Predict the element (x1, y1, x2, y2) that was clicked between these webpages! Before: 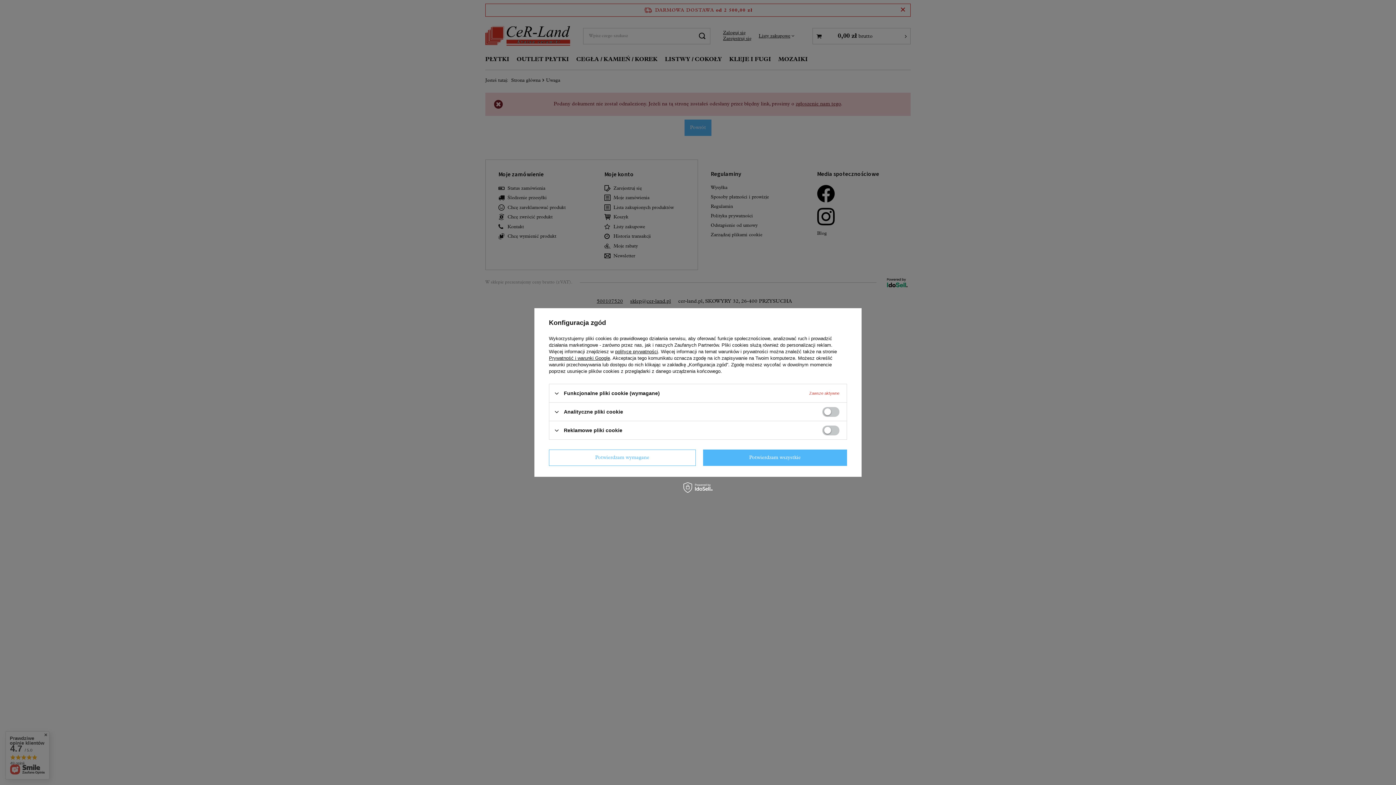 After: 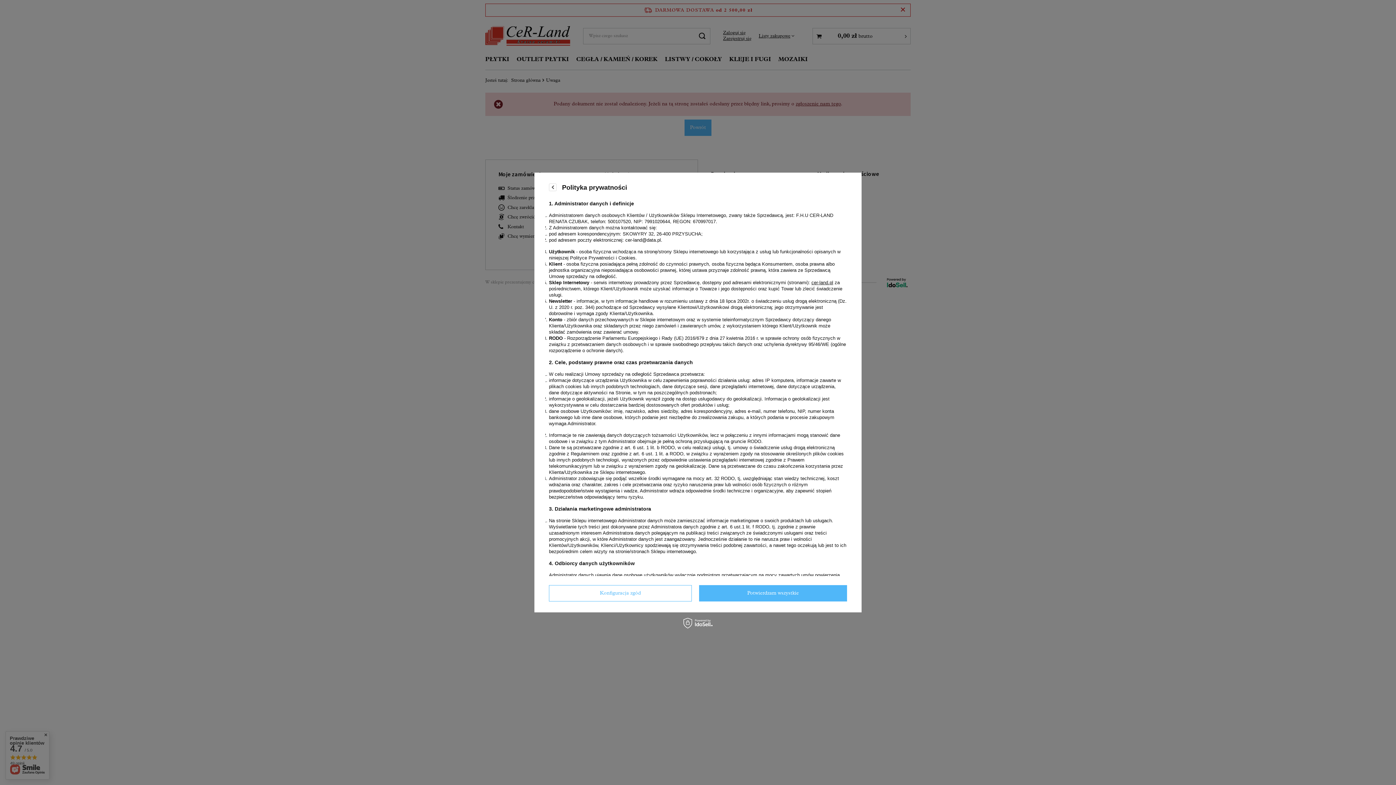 Action: bbox: (615, 349, 658, 354) label: polityce prywatności